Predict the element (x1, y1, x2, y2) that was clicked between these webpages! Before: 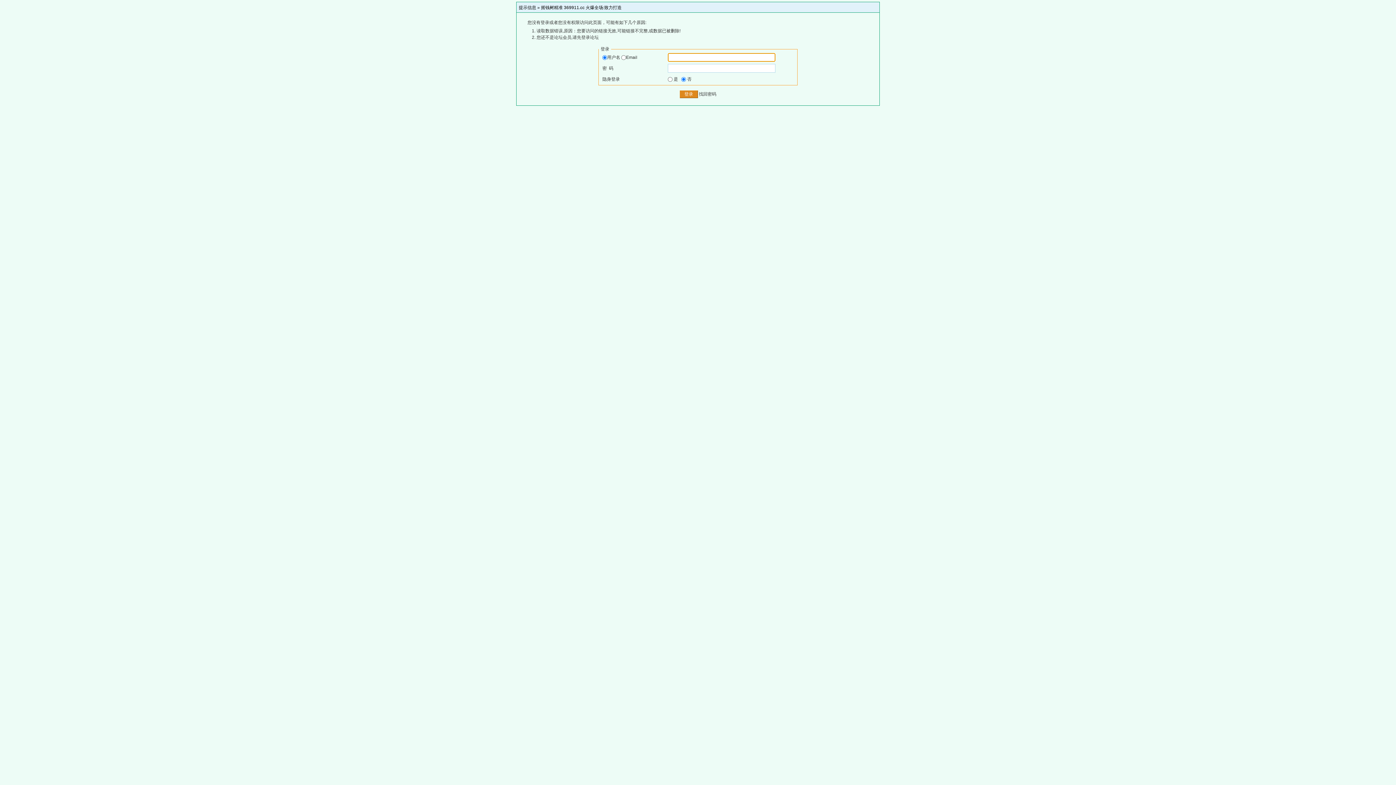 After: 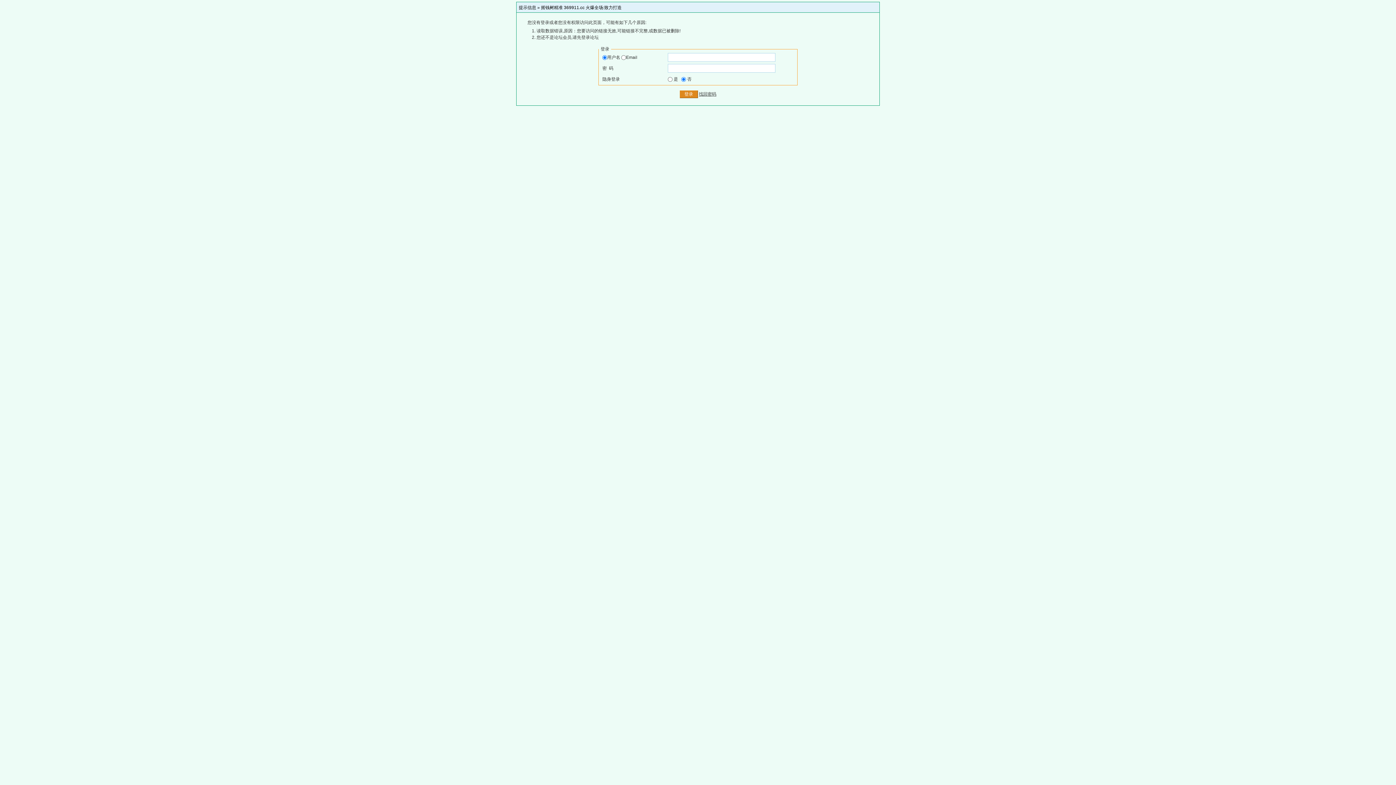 Action: bbox: (699, 91, 716, 96) label: 找回密码